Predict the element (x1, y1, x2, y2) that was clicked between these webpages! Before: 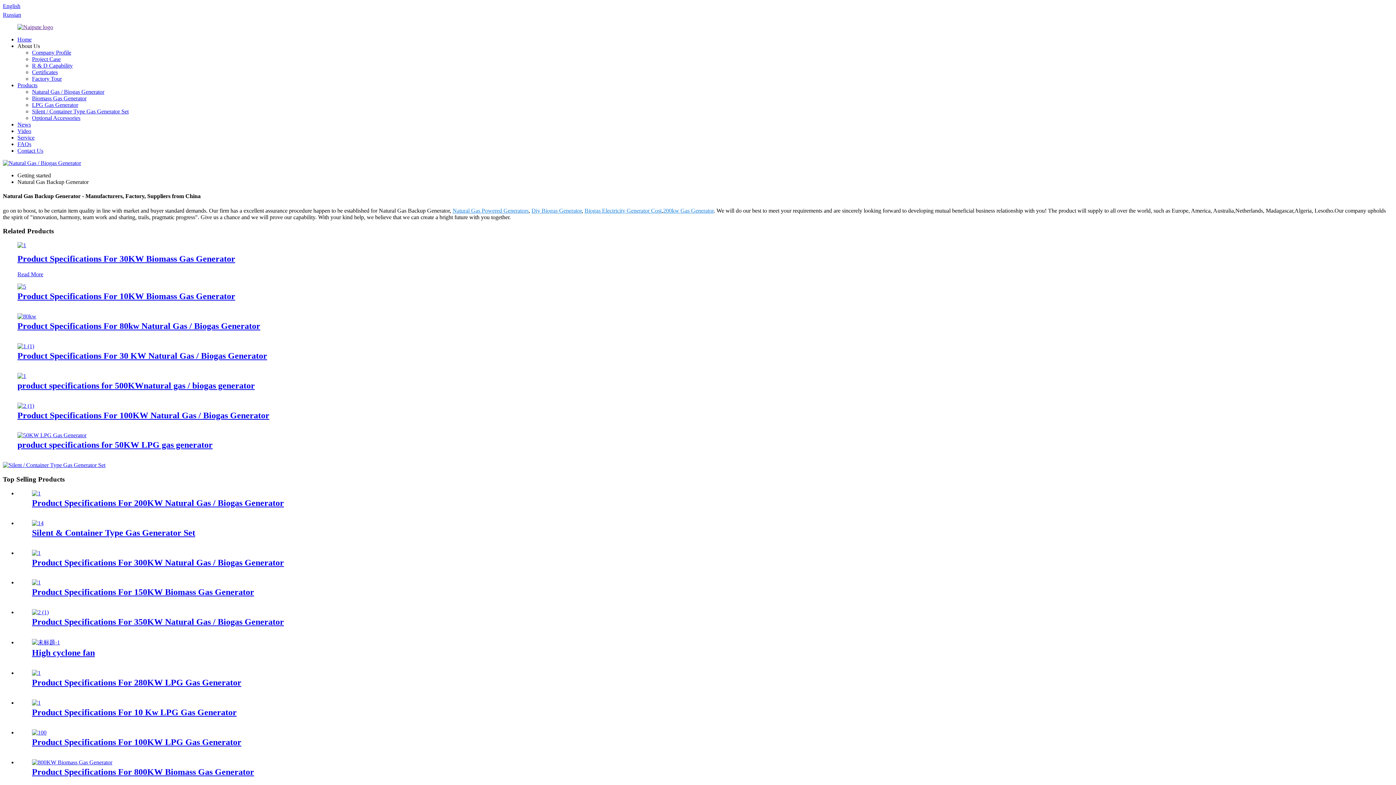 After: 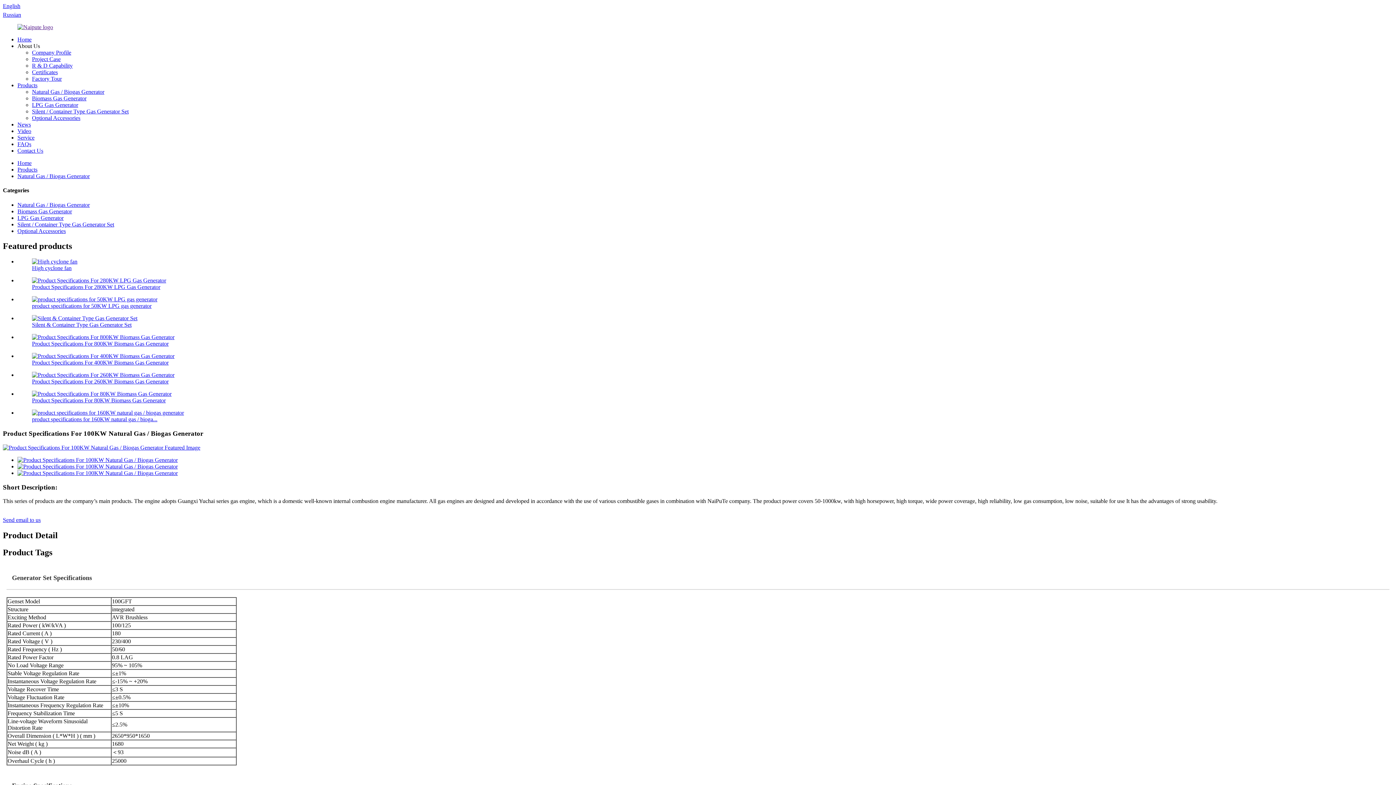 Action: bbox: (17, 402, 34, 408)